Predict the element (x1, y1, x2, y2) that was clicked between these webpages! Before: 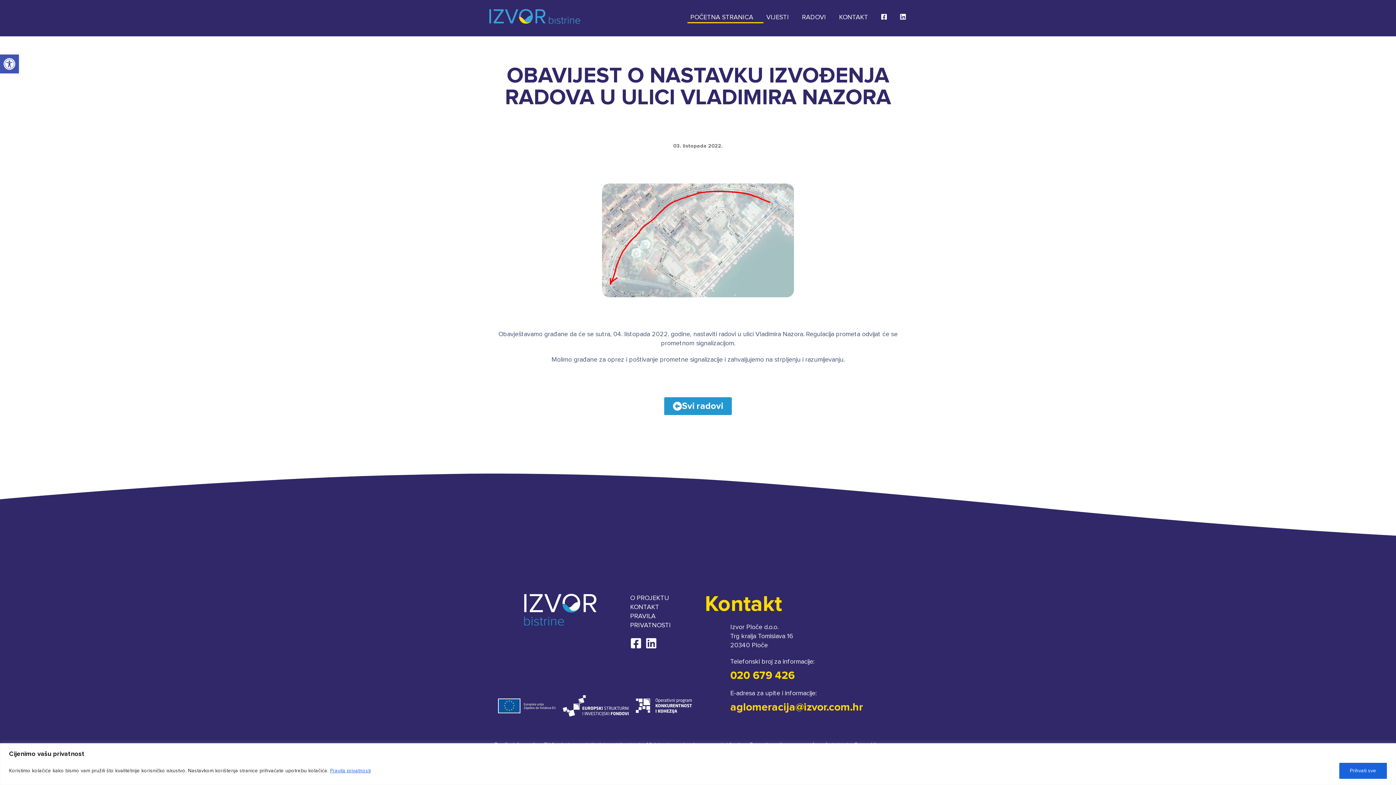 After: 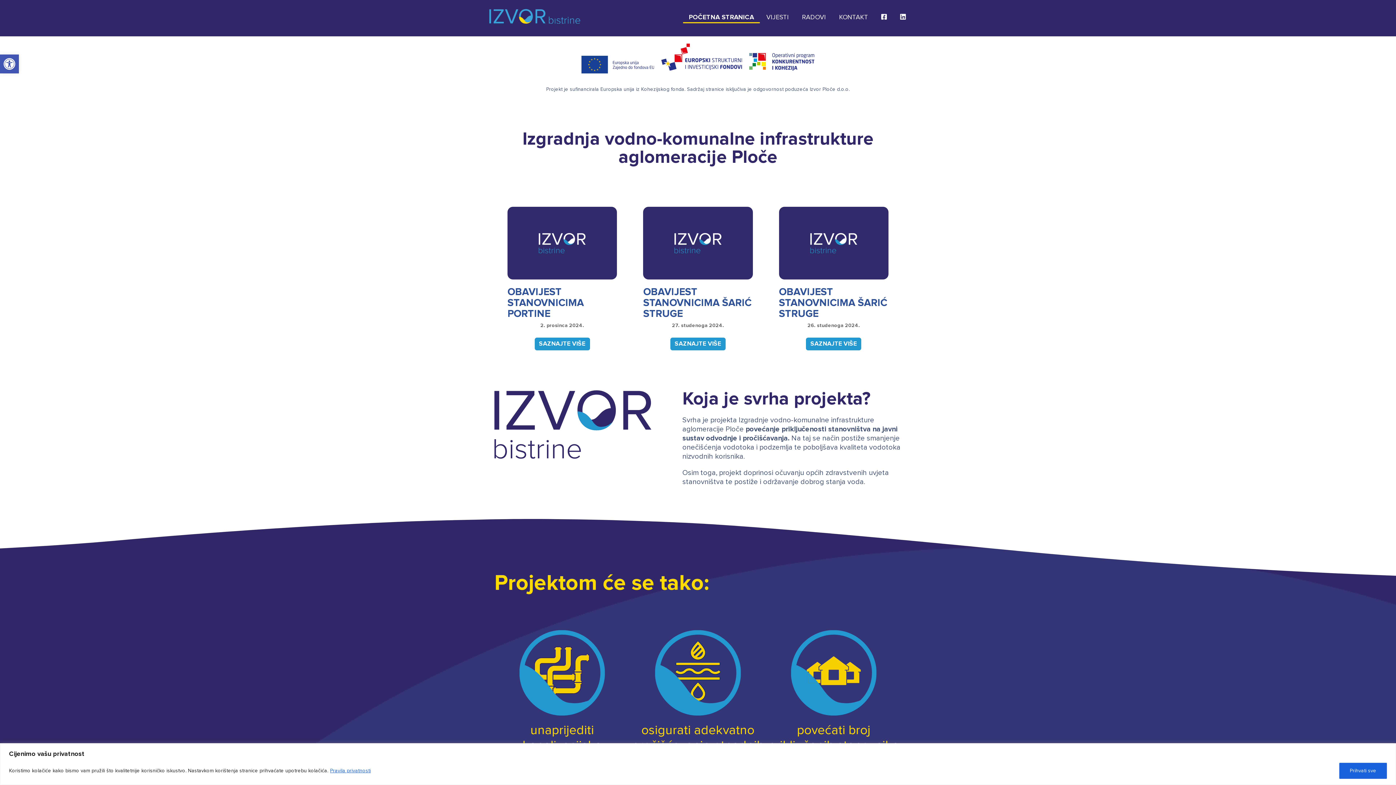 Action: label: POČETNA STRANICA bbox: (684, 0, 760, 28)